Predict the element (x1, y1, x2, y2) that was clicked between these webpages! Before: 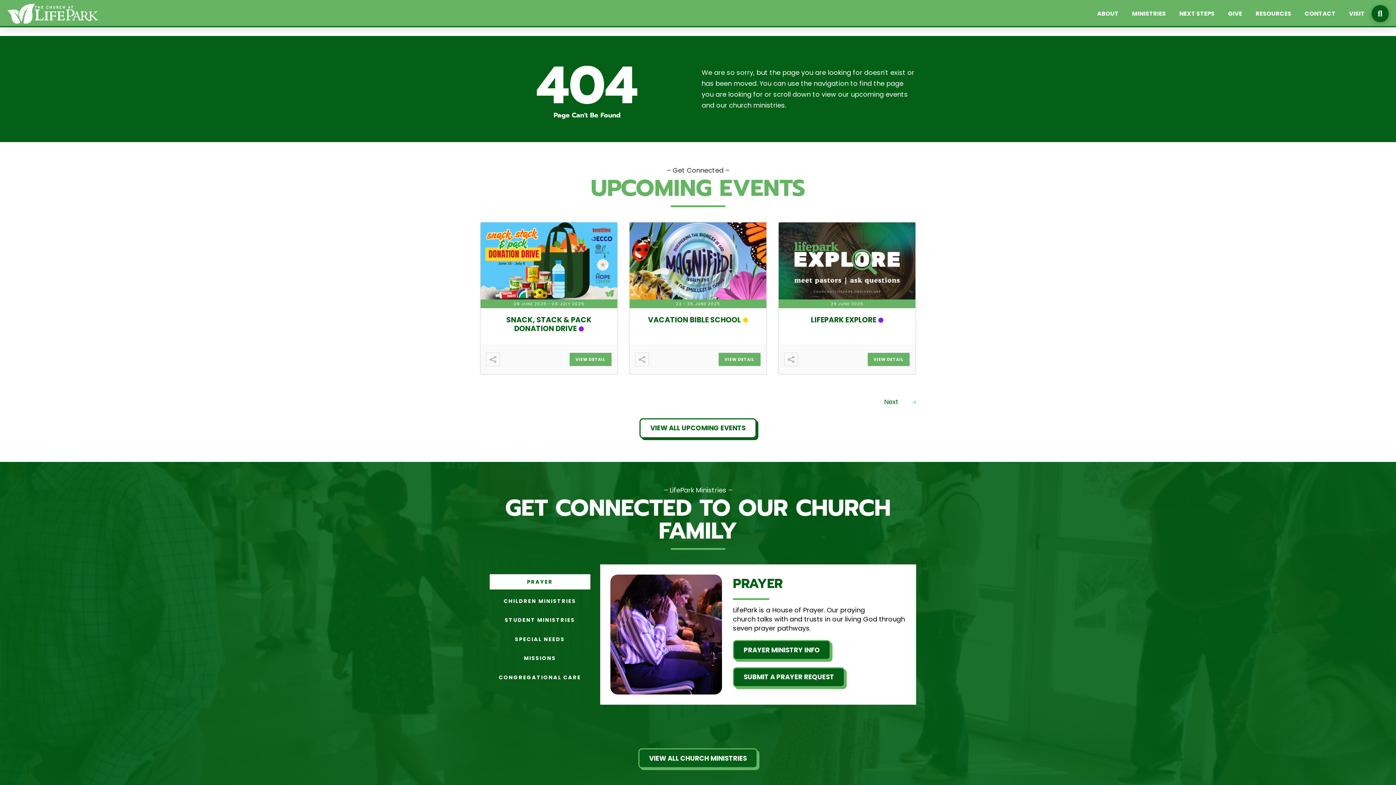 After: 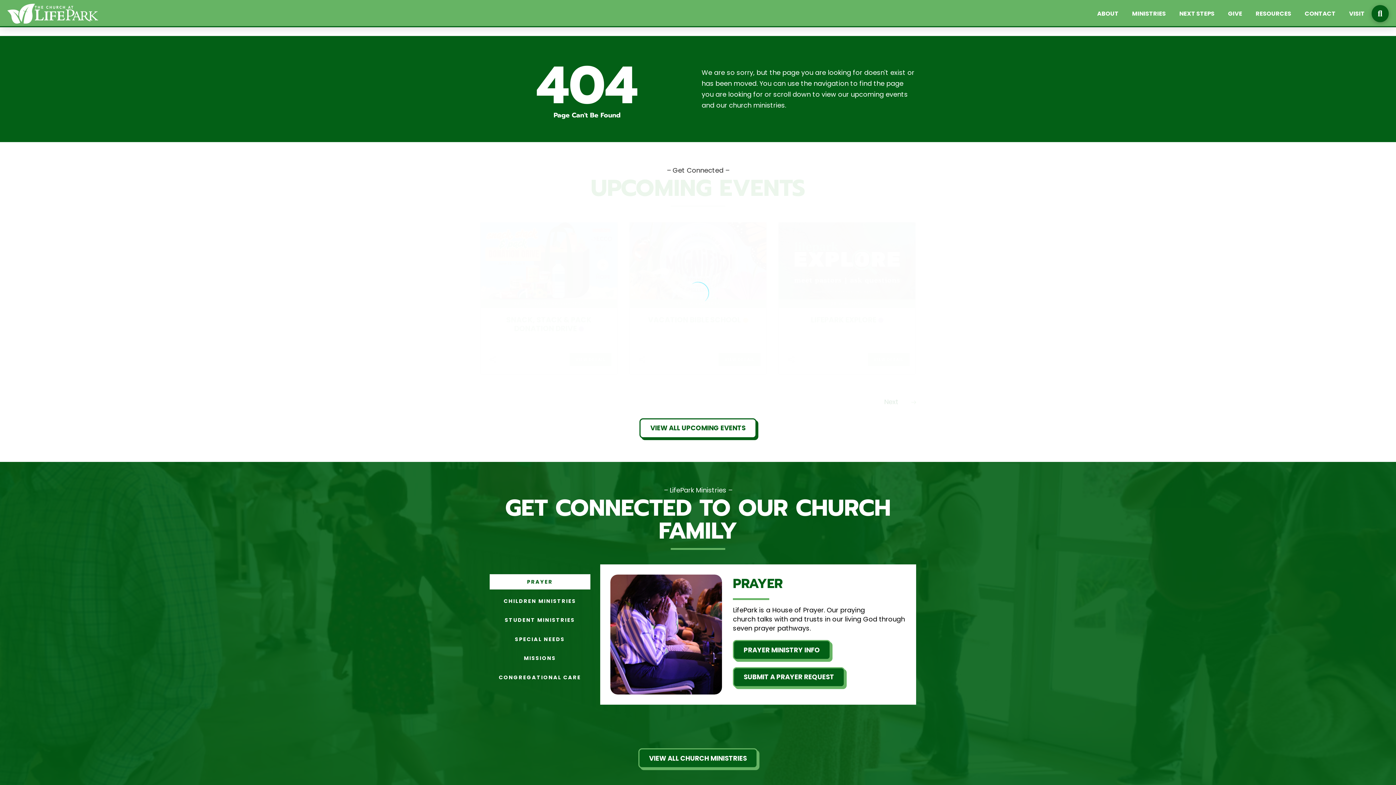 Action: bbox: (629, 222, 766, 299)